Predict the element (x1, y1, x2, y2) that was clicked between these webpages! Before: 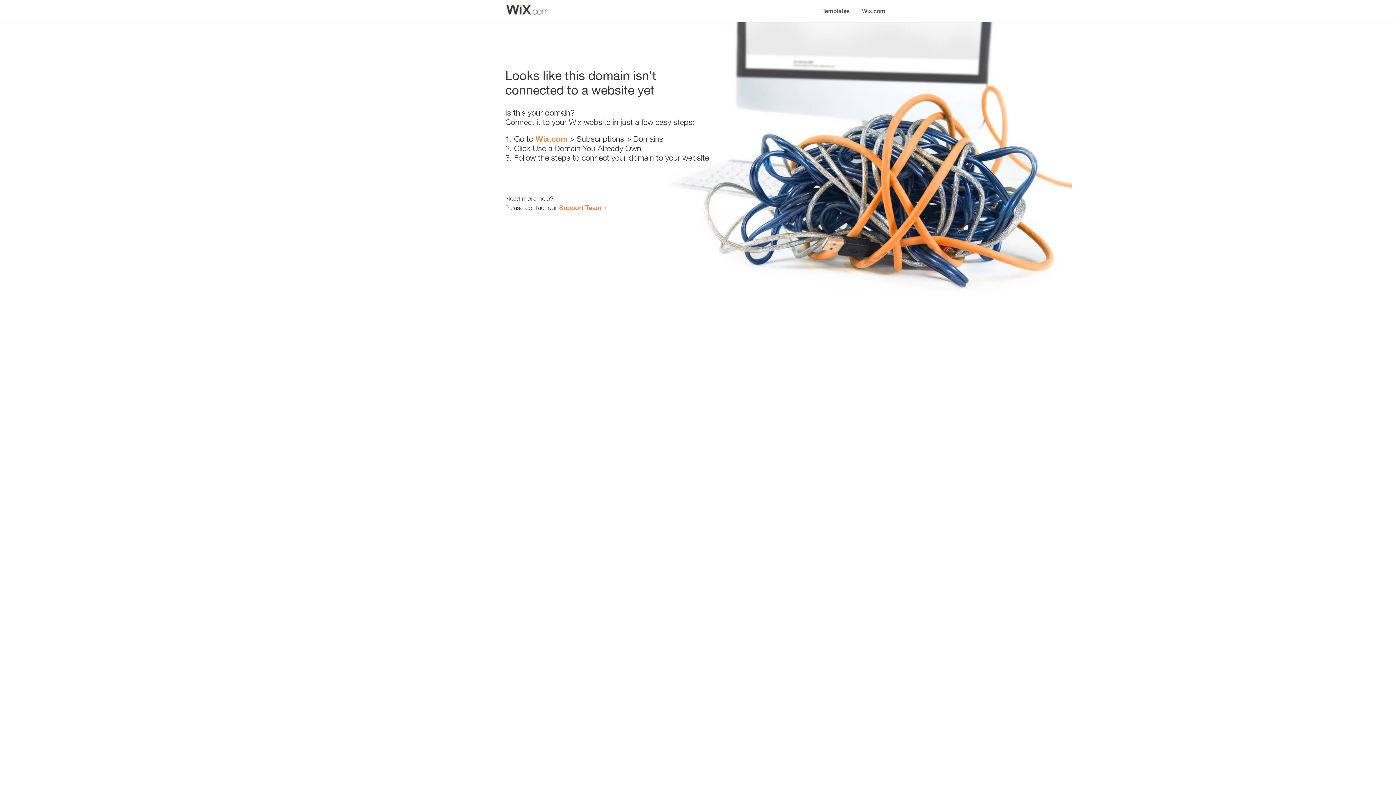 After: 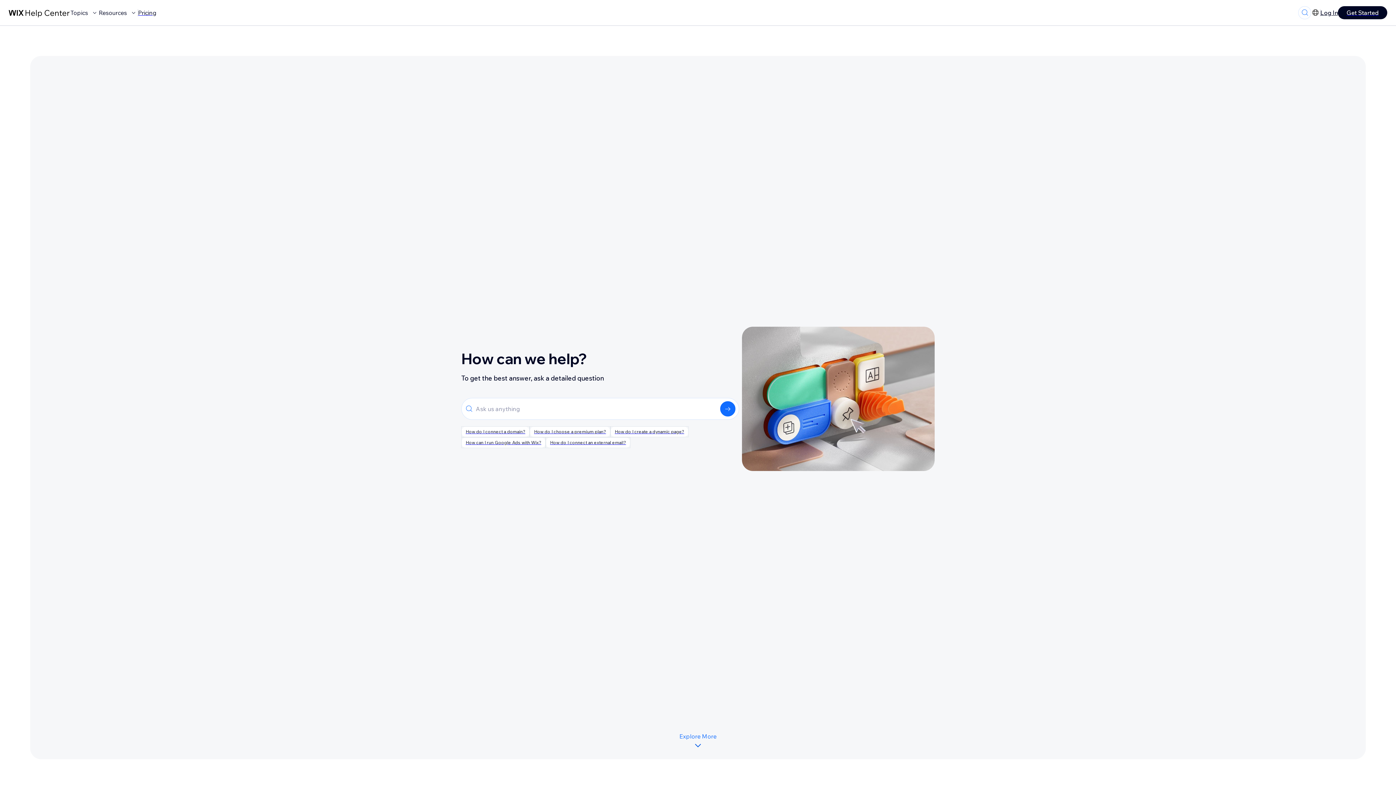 Action: bbox: (559, 203, 601, 211) label: Support Team